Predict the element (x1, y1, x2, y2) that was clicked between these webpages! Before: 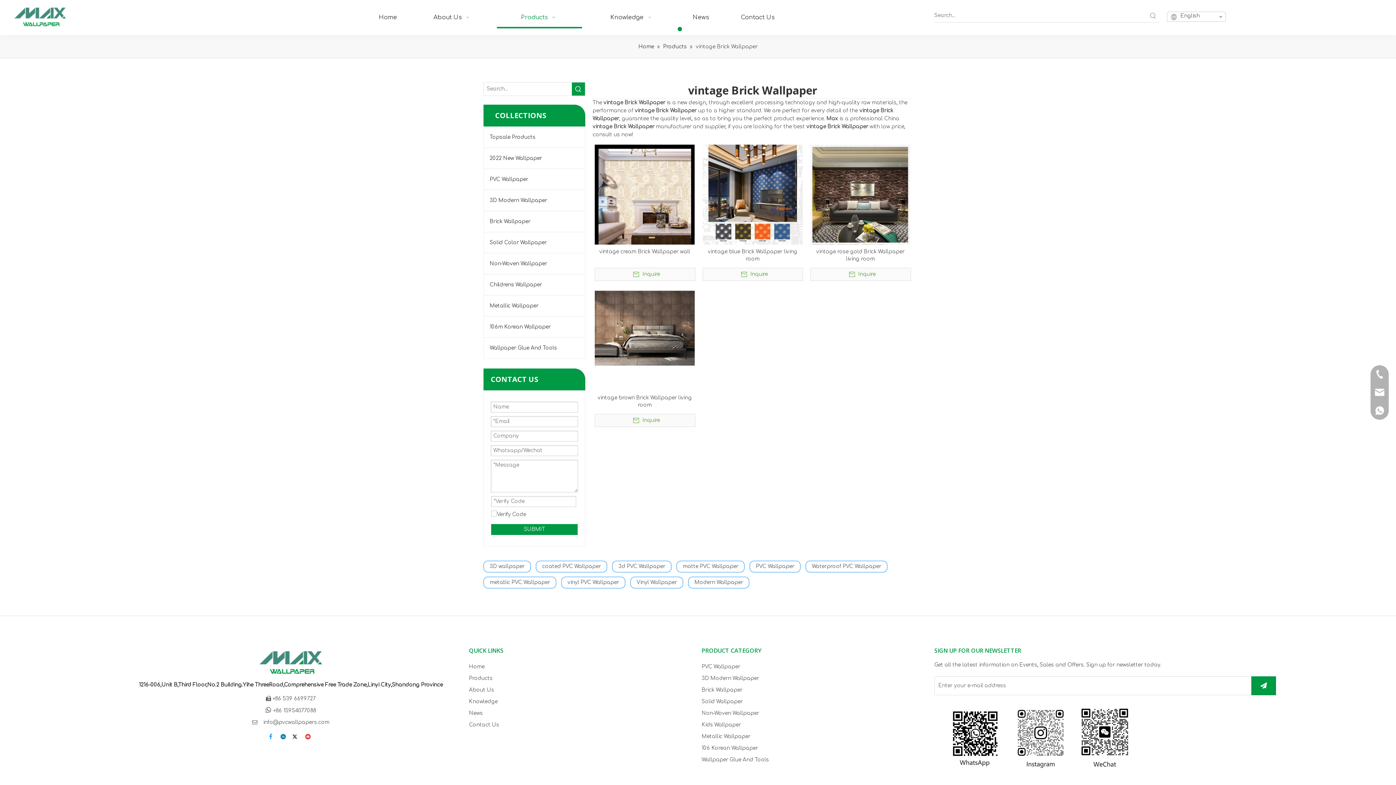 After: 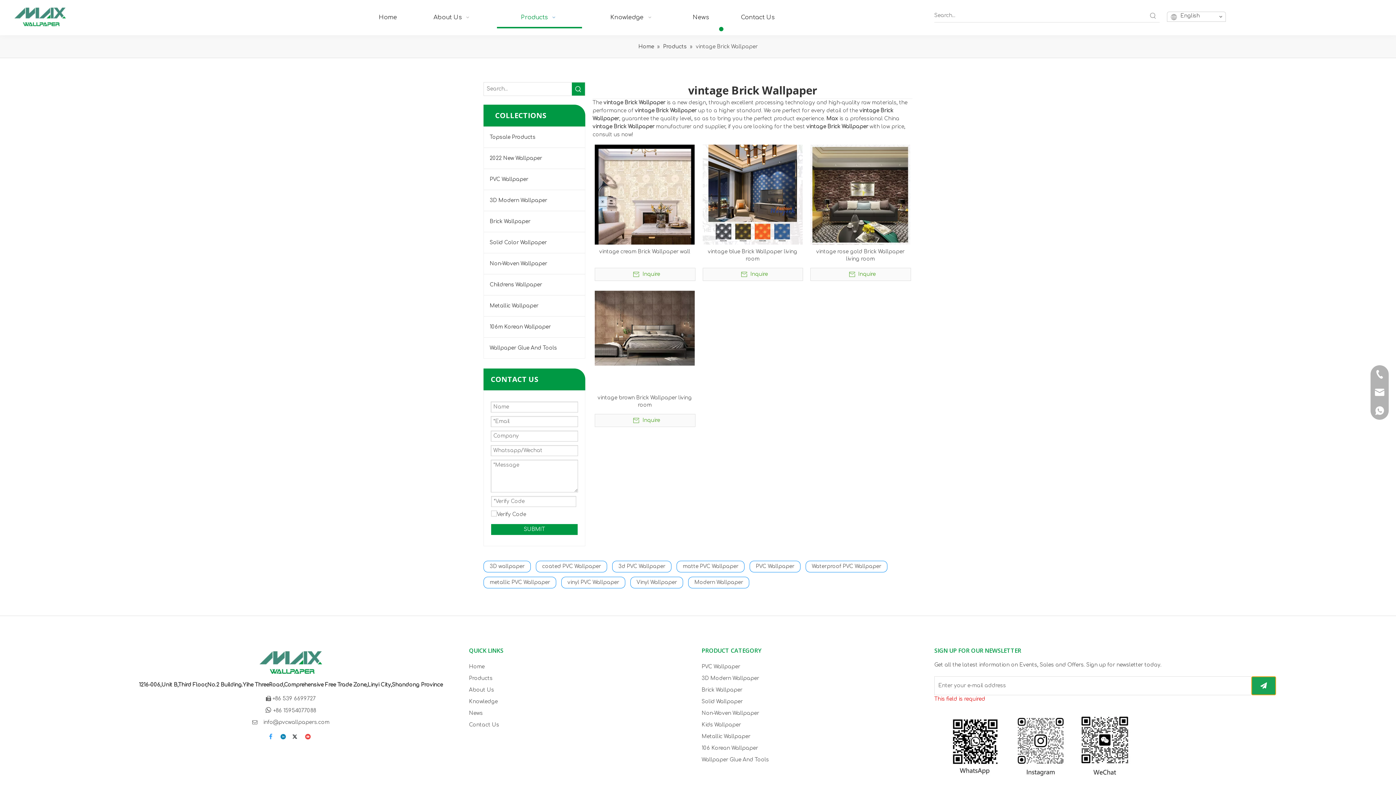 Action: bbox: (1251, 676, 1276, 695) label: Subscribe